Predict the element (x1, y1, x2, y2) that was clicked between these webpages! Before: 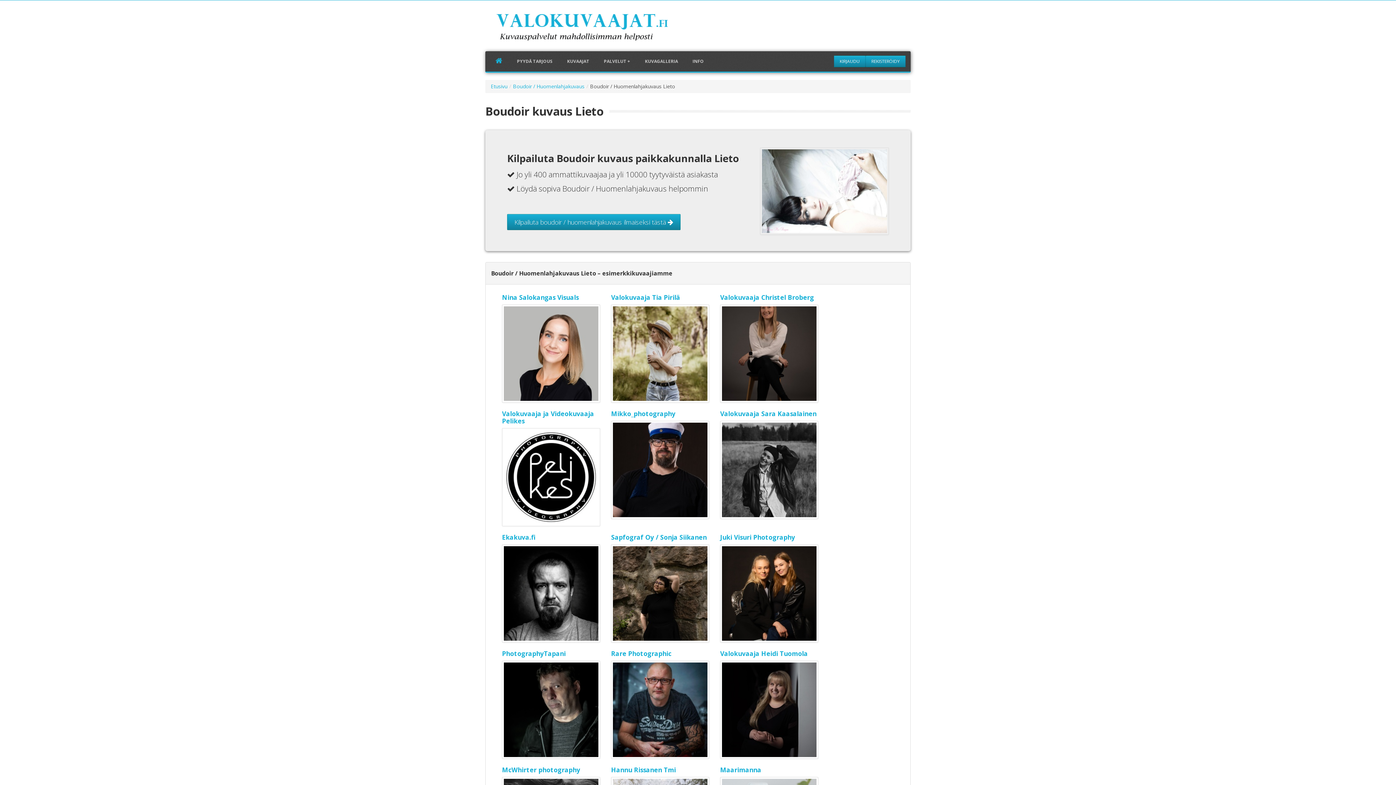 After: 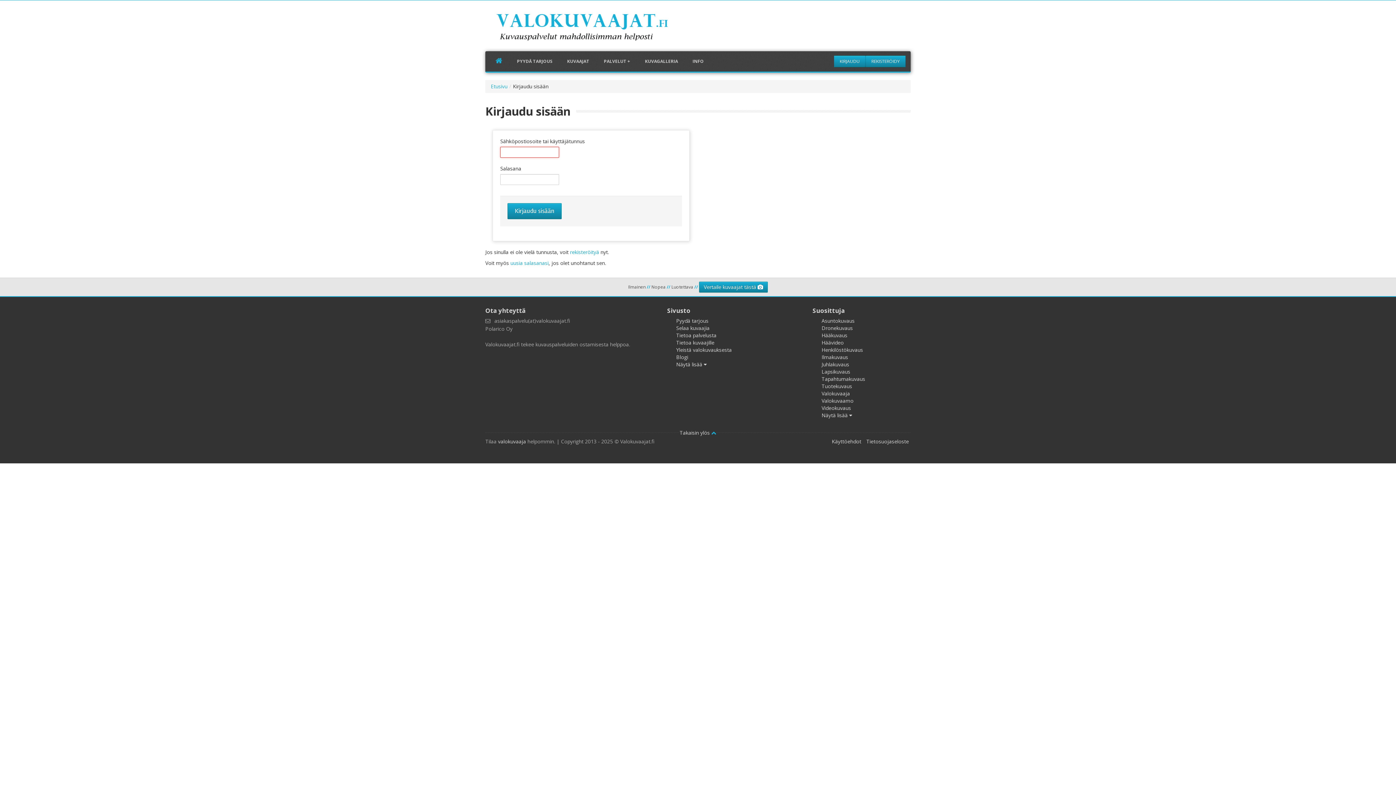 Action: label: KIRJAUDU bbox: (834, 55, 865, 67)